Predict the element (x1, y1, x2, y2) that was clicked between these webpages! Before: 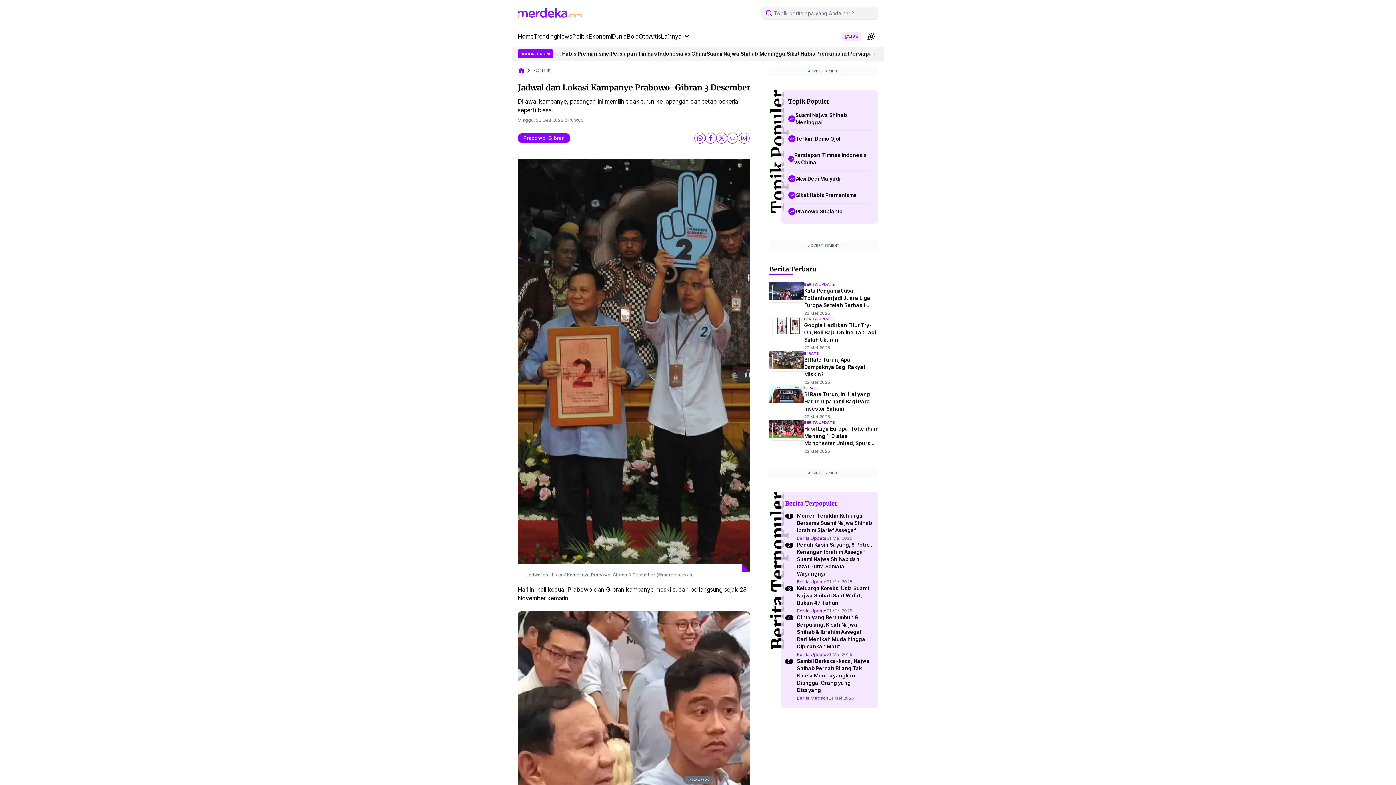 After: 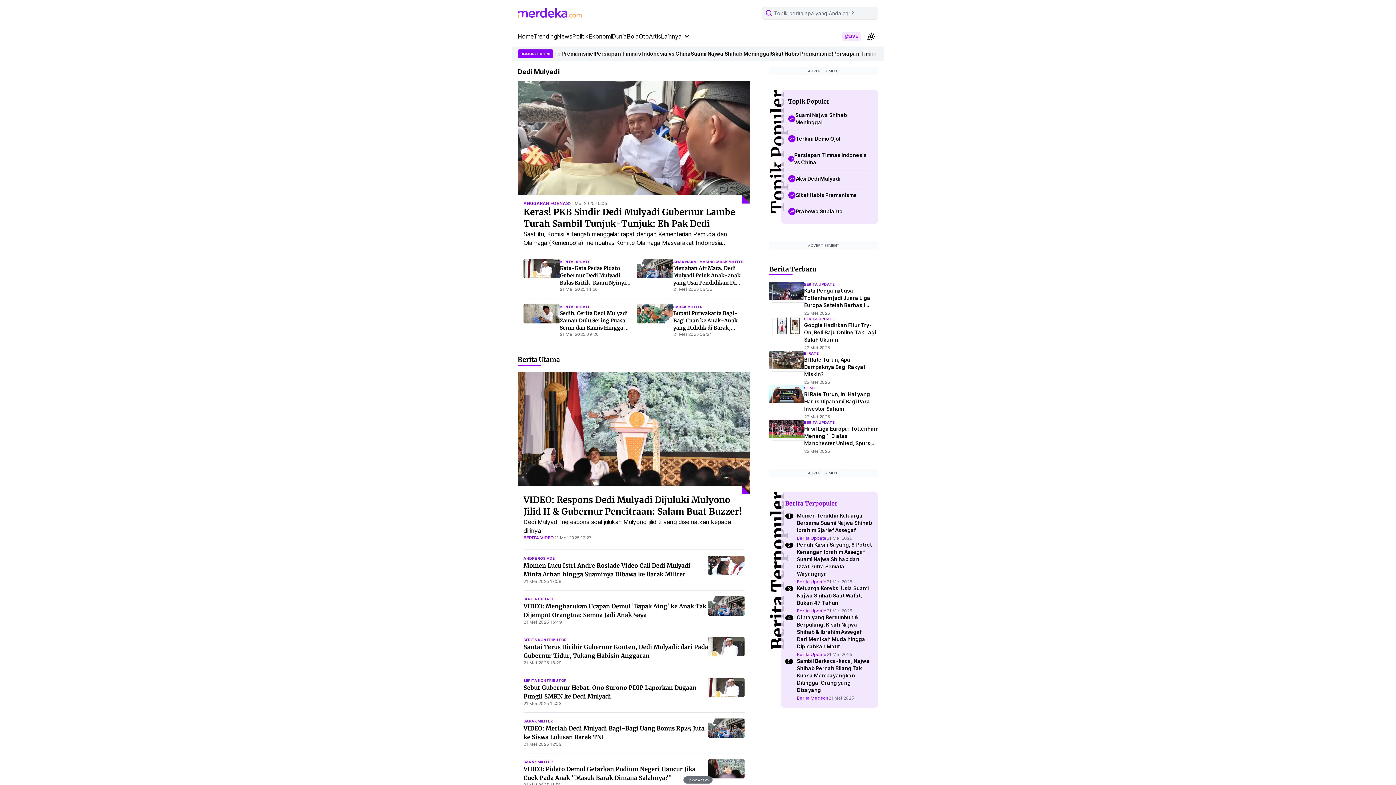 Action: bbox: (788, 261, 871, 277) label: Aksi Dedi Mulyadi